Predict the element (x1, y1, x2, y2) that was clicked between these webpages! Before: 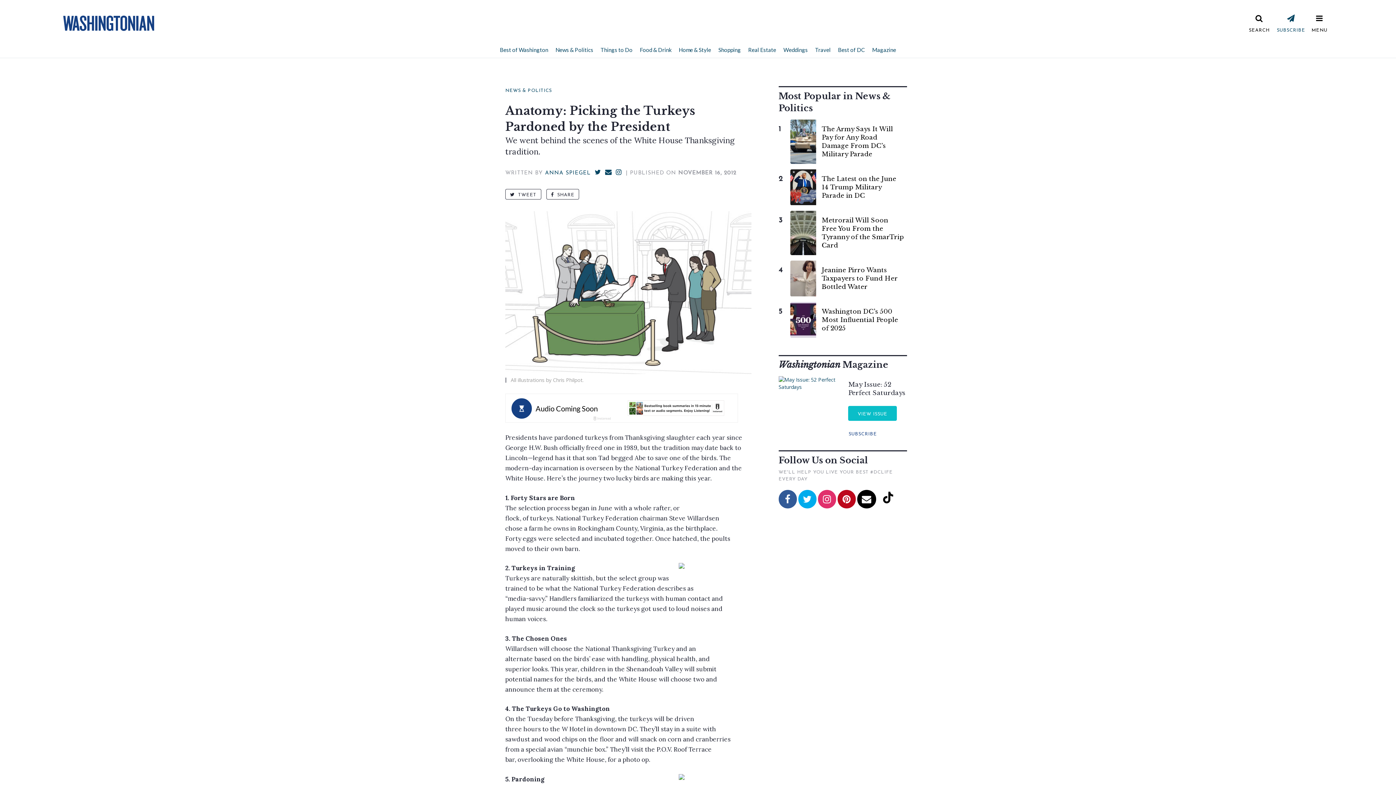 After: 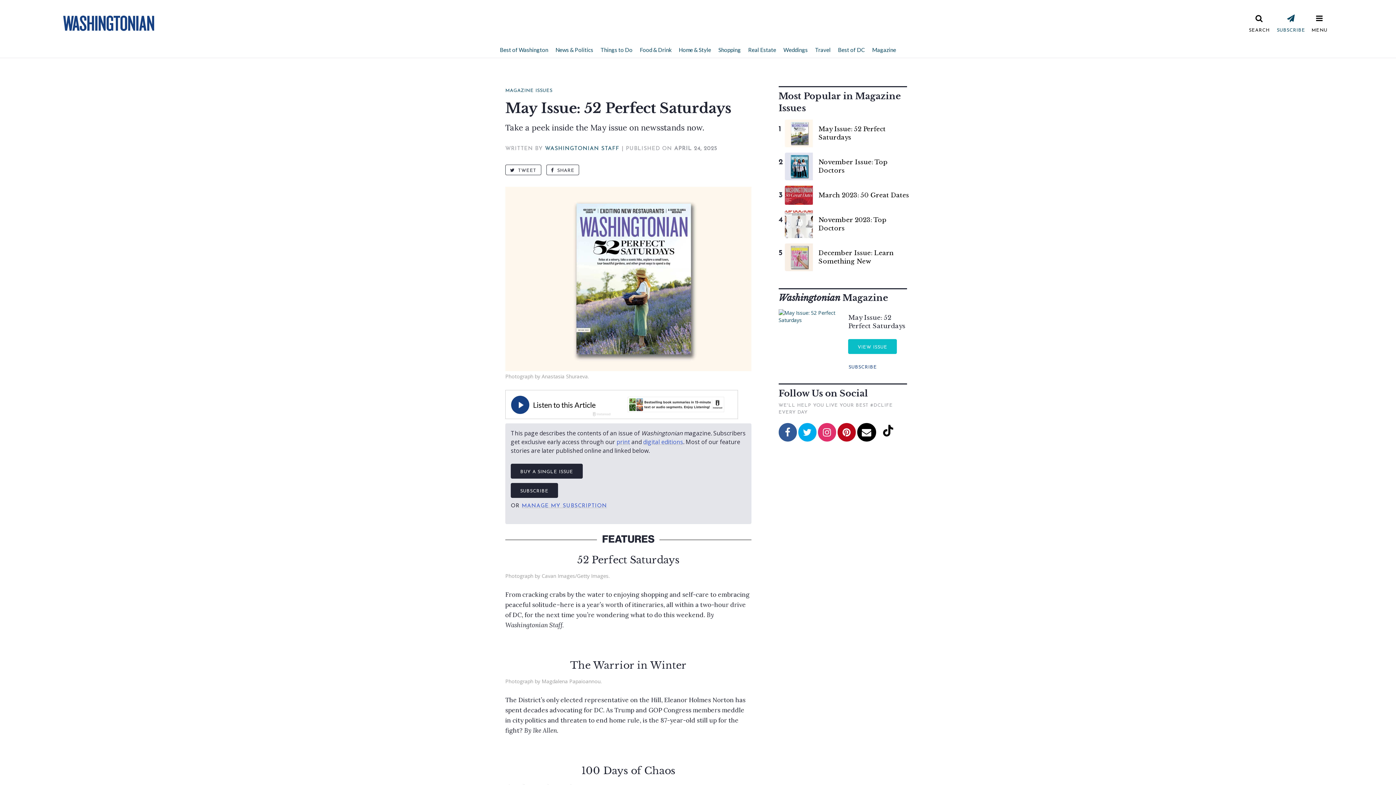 Action: bbox: (778, 376, 837, 390)